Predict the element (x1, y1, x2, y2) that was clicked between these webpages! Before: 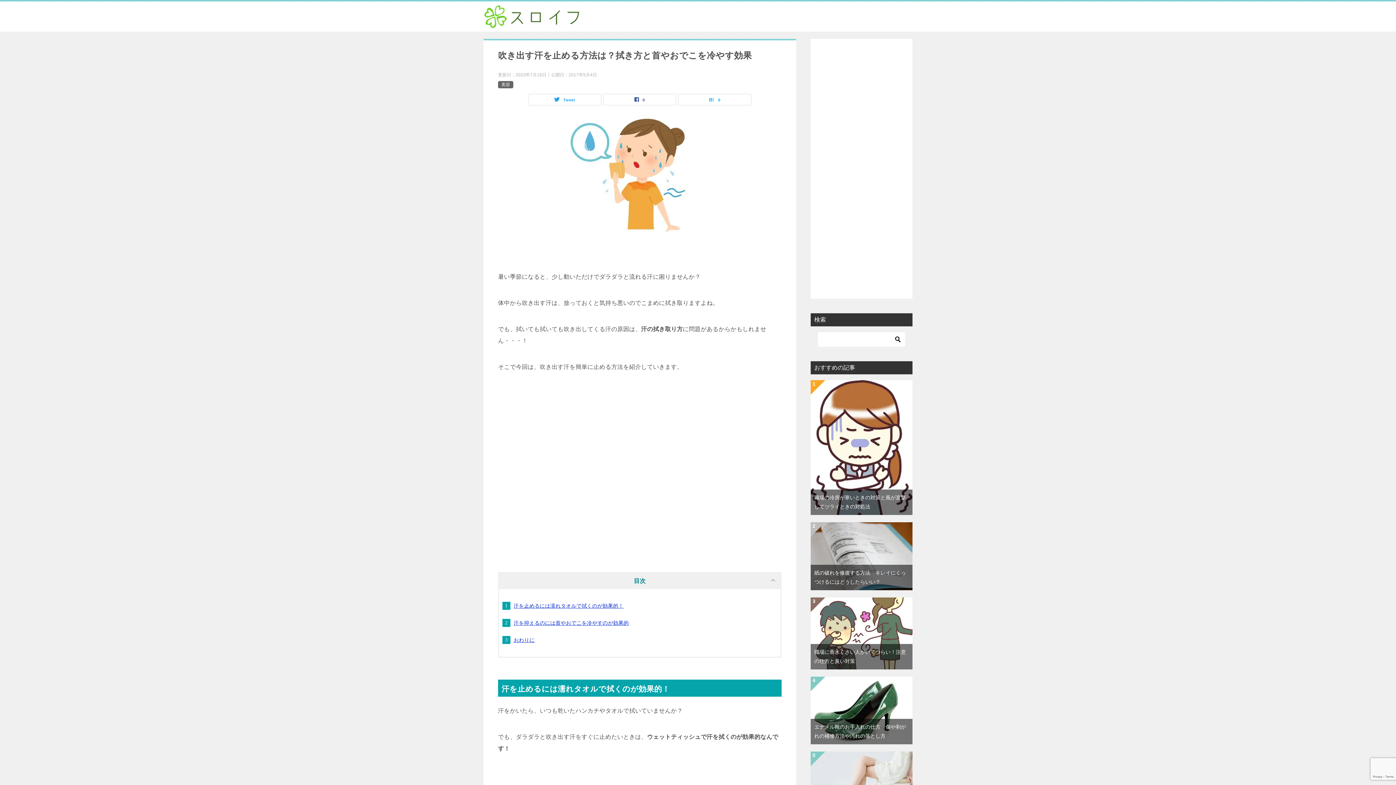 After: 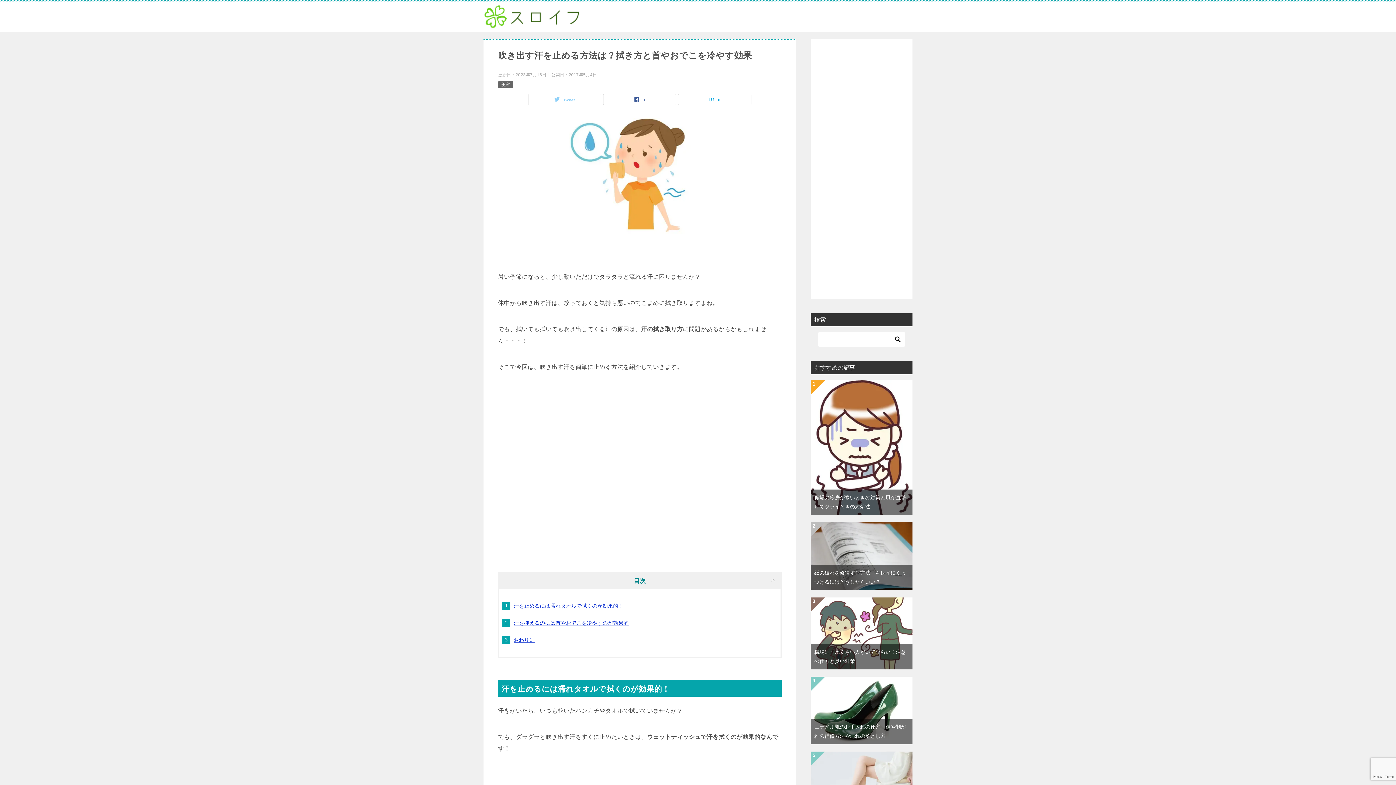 Action: label: Tweet bbox: (528, 94, 601, 105)